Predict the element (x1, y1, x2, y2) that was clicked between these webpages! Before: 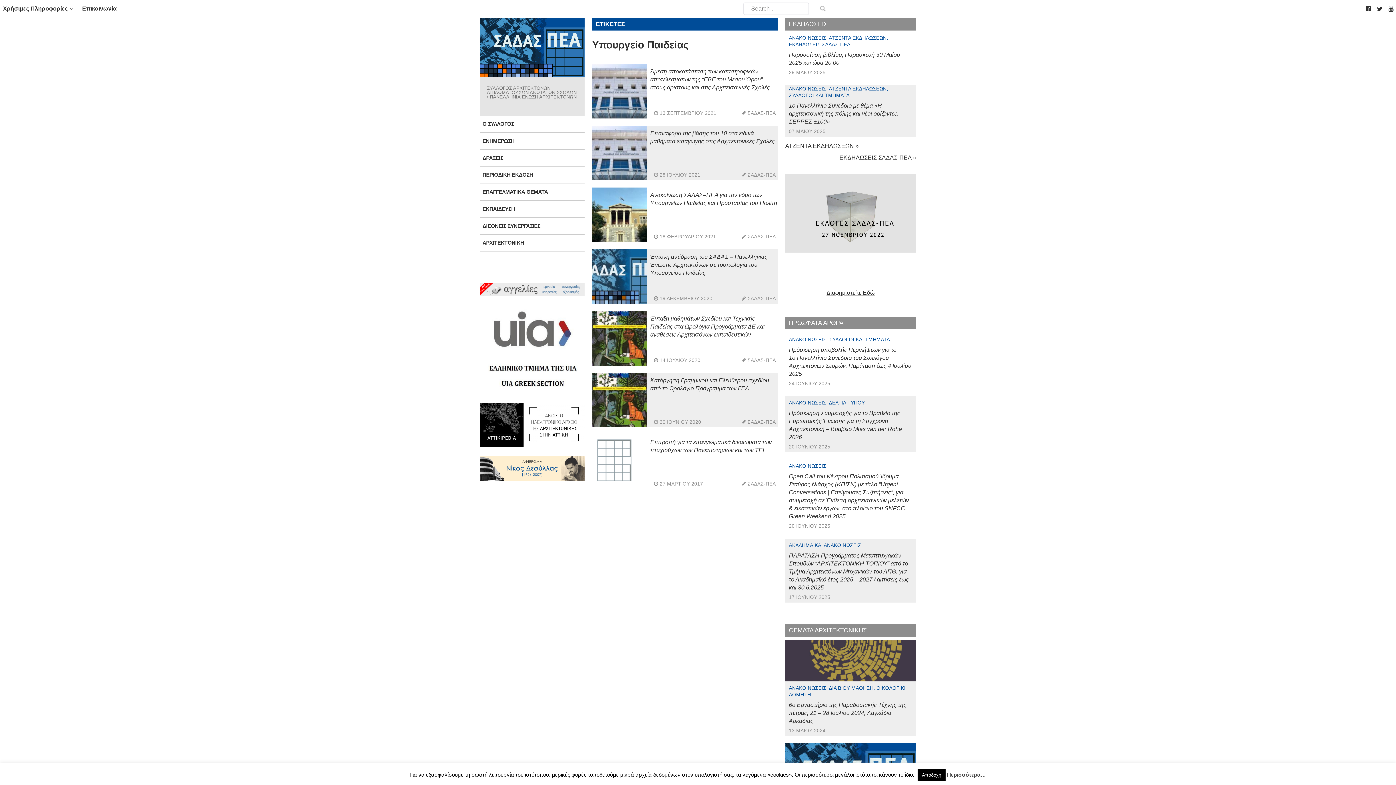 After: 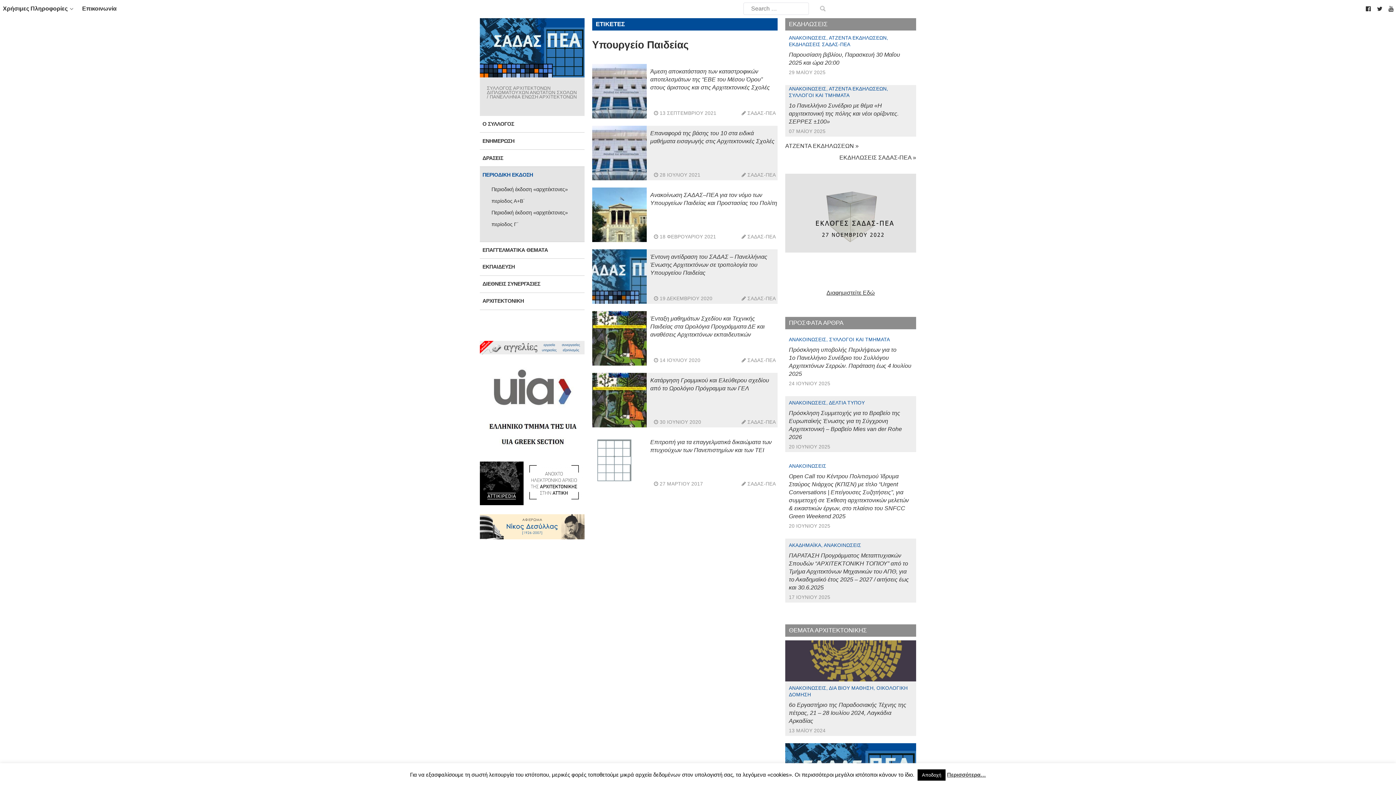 Action: bbox: (480, 166, 584, 183) label: ΠΕΡΙΟΔΙΚΗ ΕΚΔΟΣΗ